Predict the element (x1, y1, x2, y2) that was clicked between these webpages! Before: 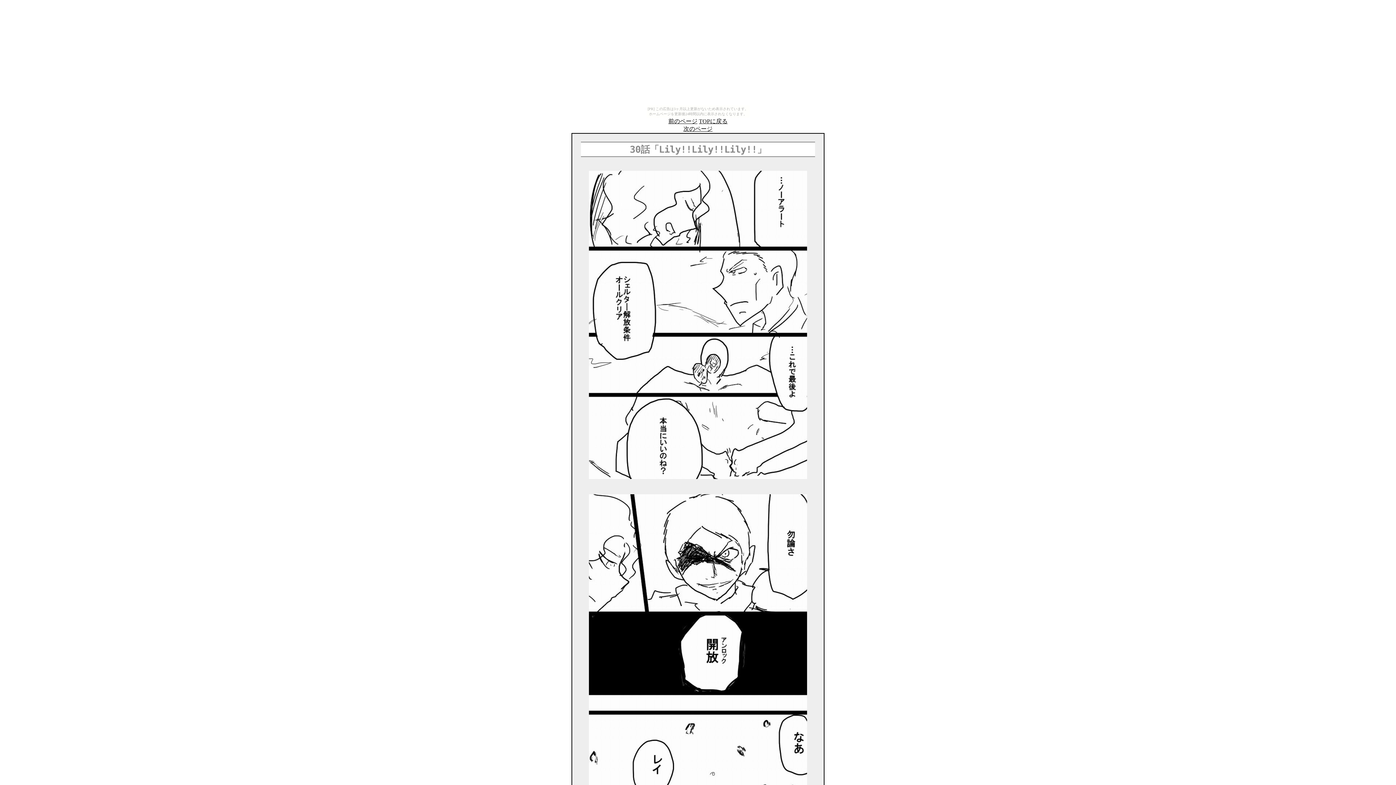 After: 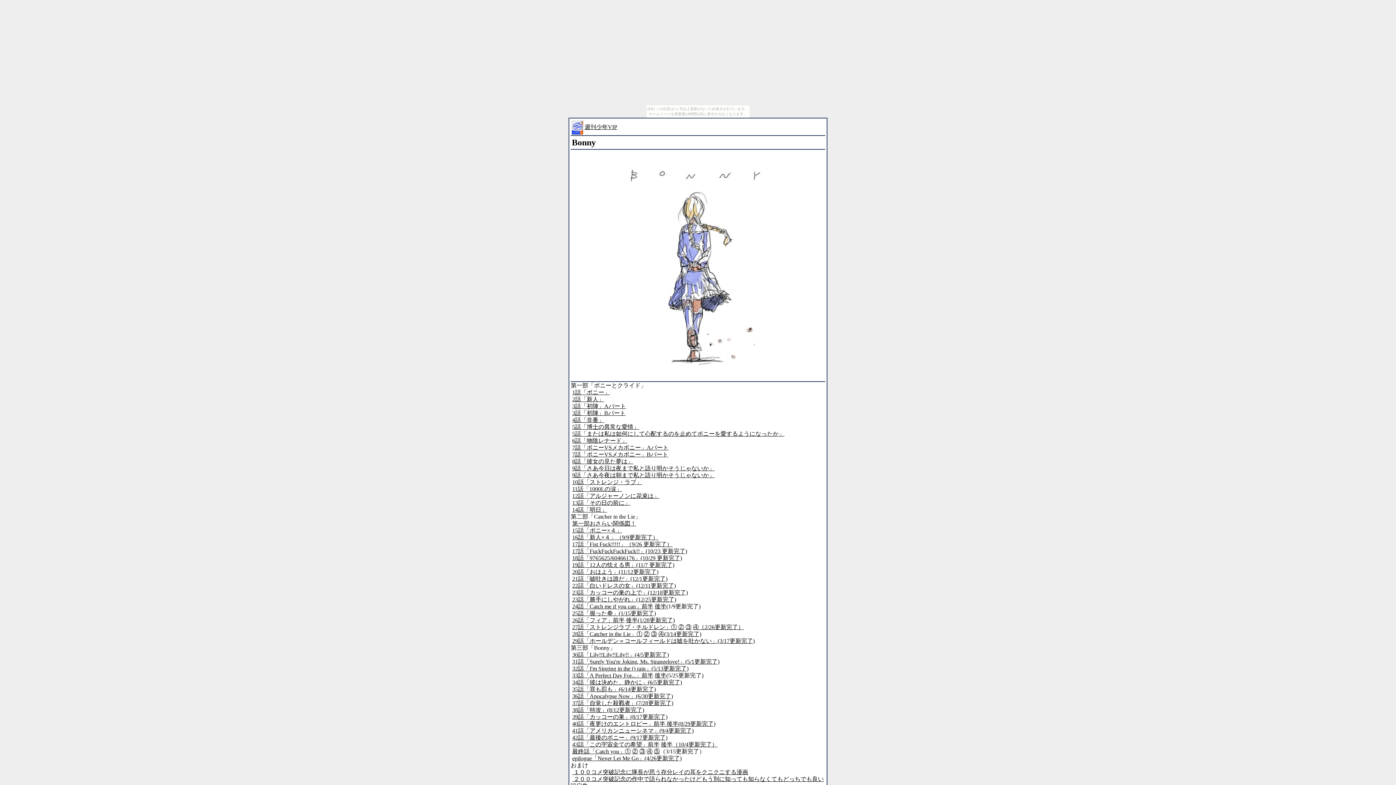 Action: label: TOPに戻る bbox: (699, 118, 727, 124)